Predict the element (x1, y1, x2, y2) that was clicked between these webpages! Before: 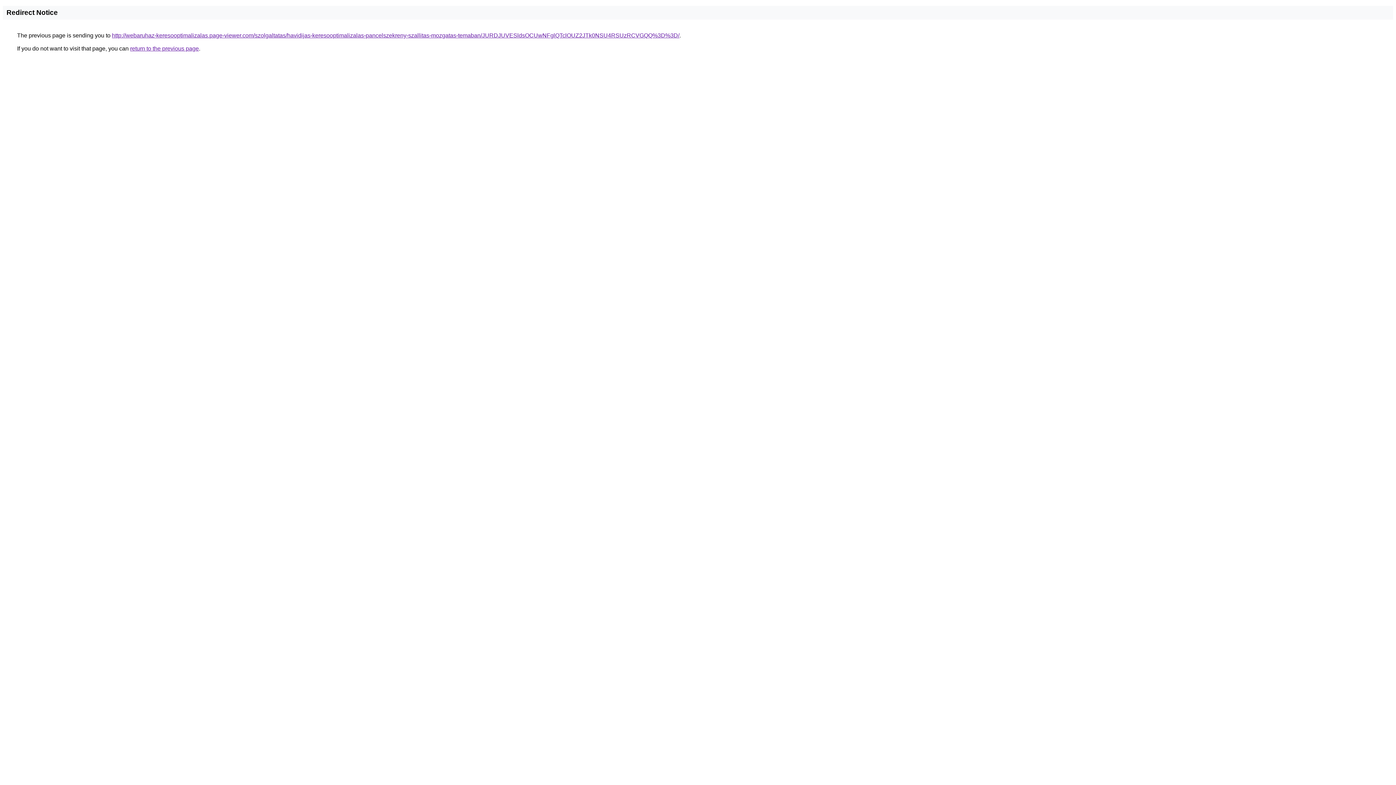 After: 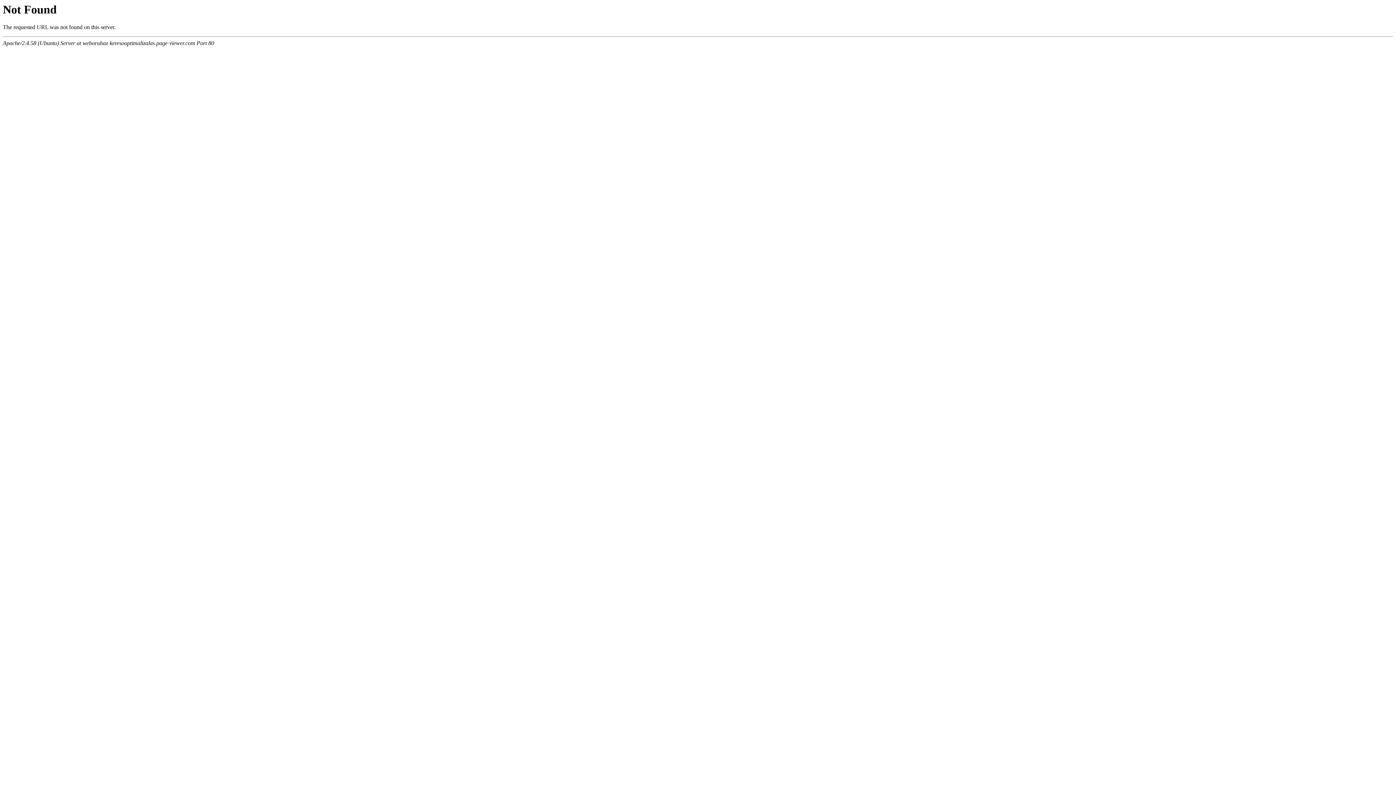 Action: label: http://webaruhaz-keresooptimalizalas.page-viewer.com/szolgaltatas/havidijas-keresooptimalizalas-pancelszekreny-szallitas-mozgatas-temaban/JURDJUVESldsOCUwNFglQTclOUZ2JTk0NSU4RSUzRCVGQQ%3D%3D/ bbox: (112, 32, 679, 38)